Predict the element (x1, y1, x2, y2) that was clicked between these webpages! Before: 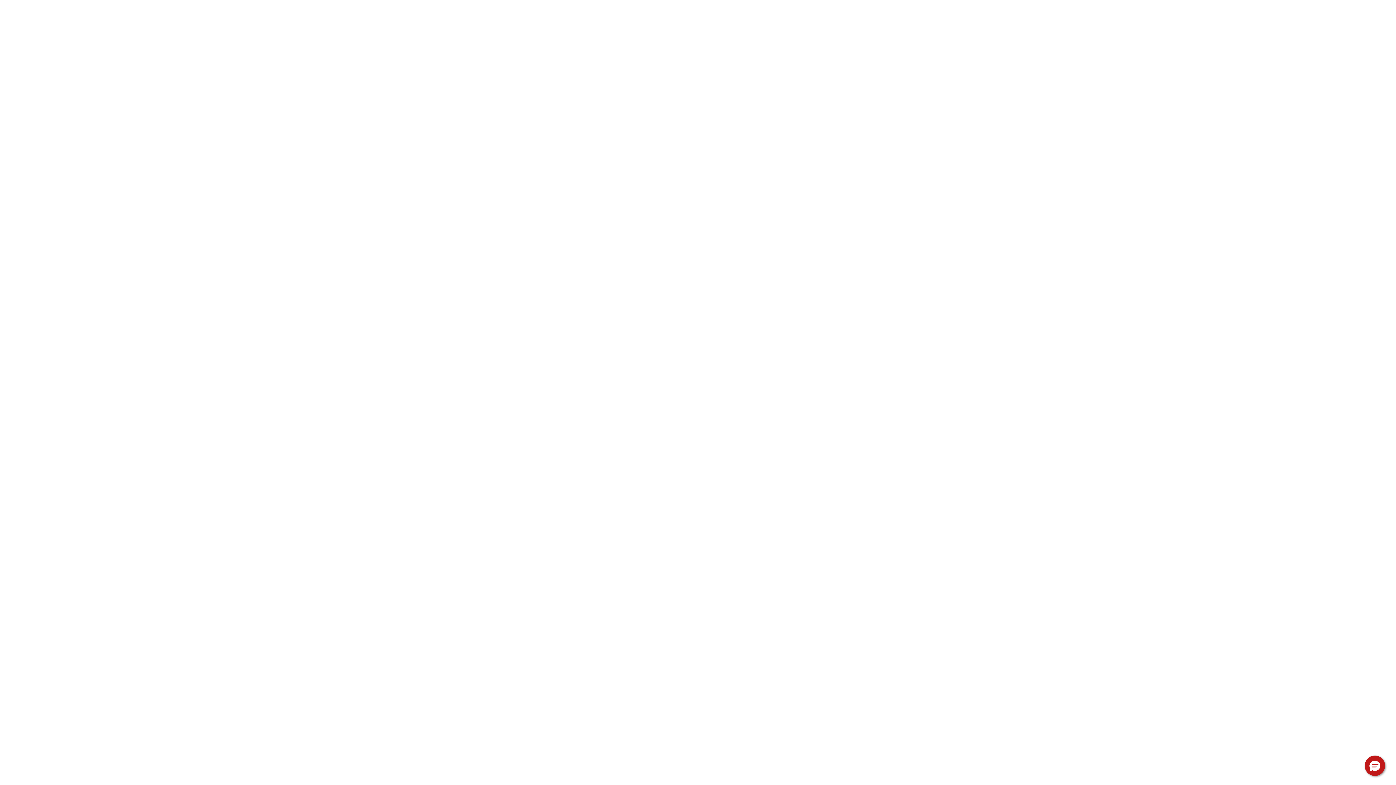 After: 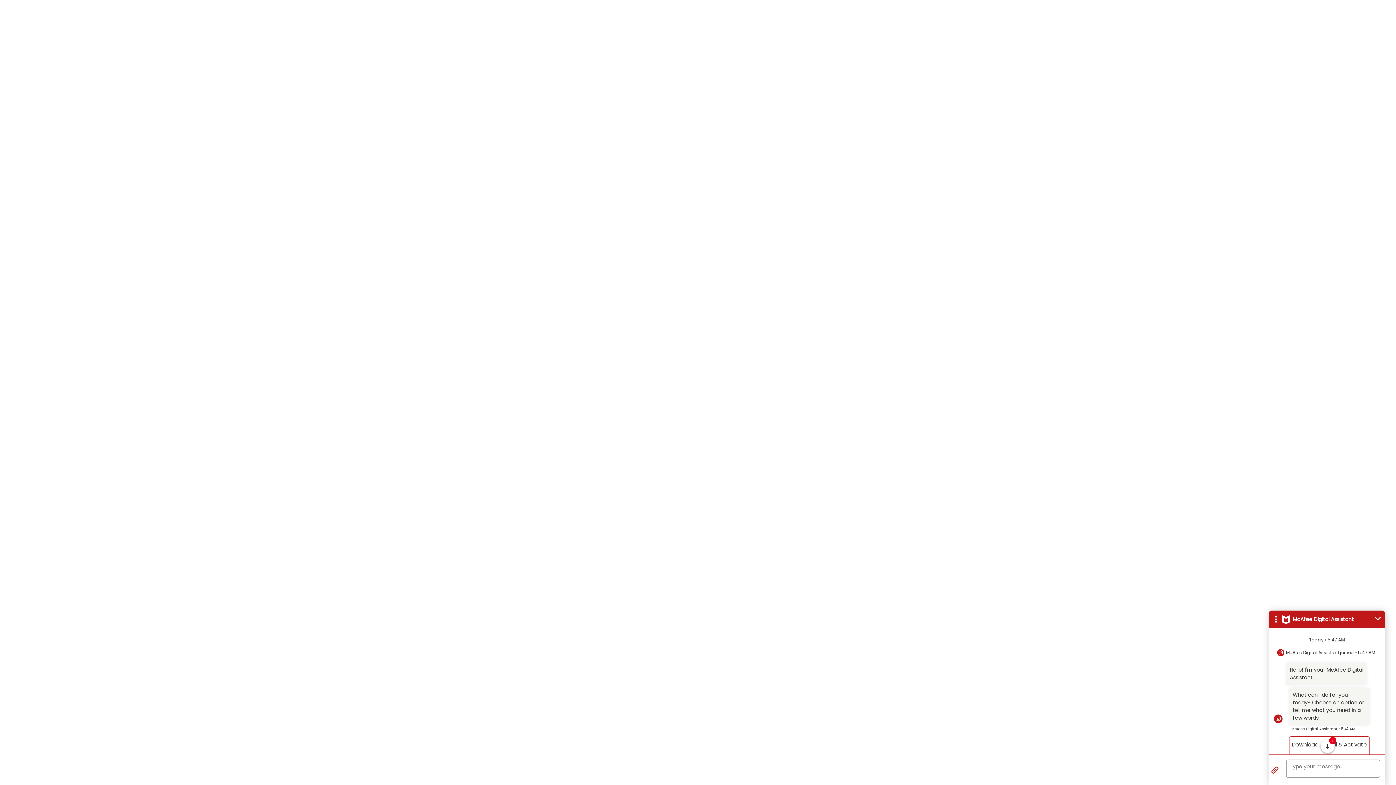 Action: bbox: (1365, 756, 1385, 776) label: Hello, have a question? Let’s chat.